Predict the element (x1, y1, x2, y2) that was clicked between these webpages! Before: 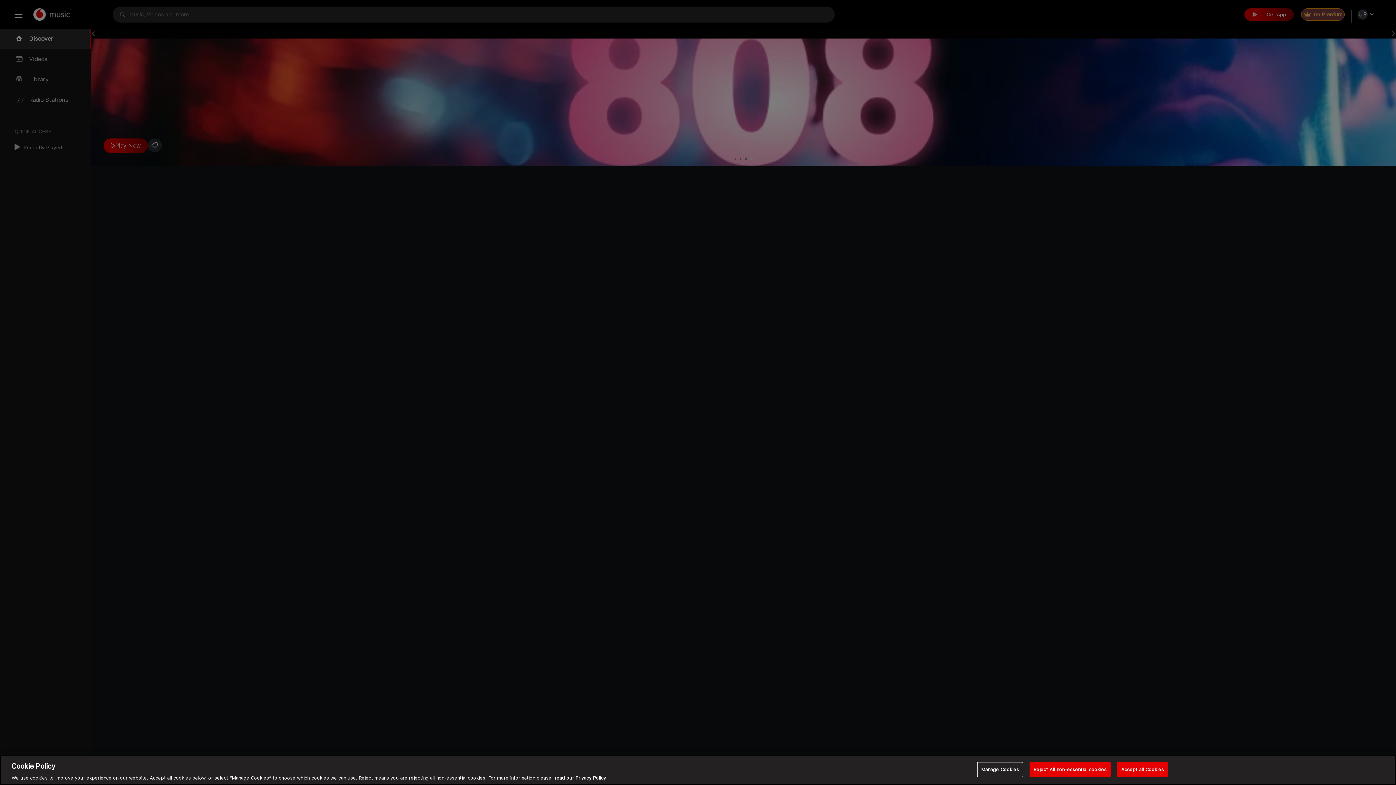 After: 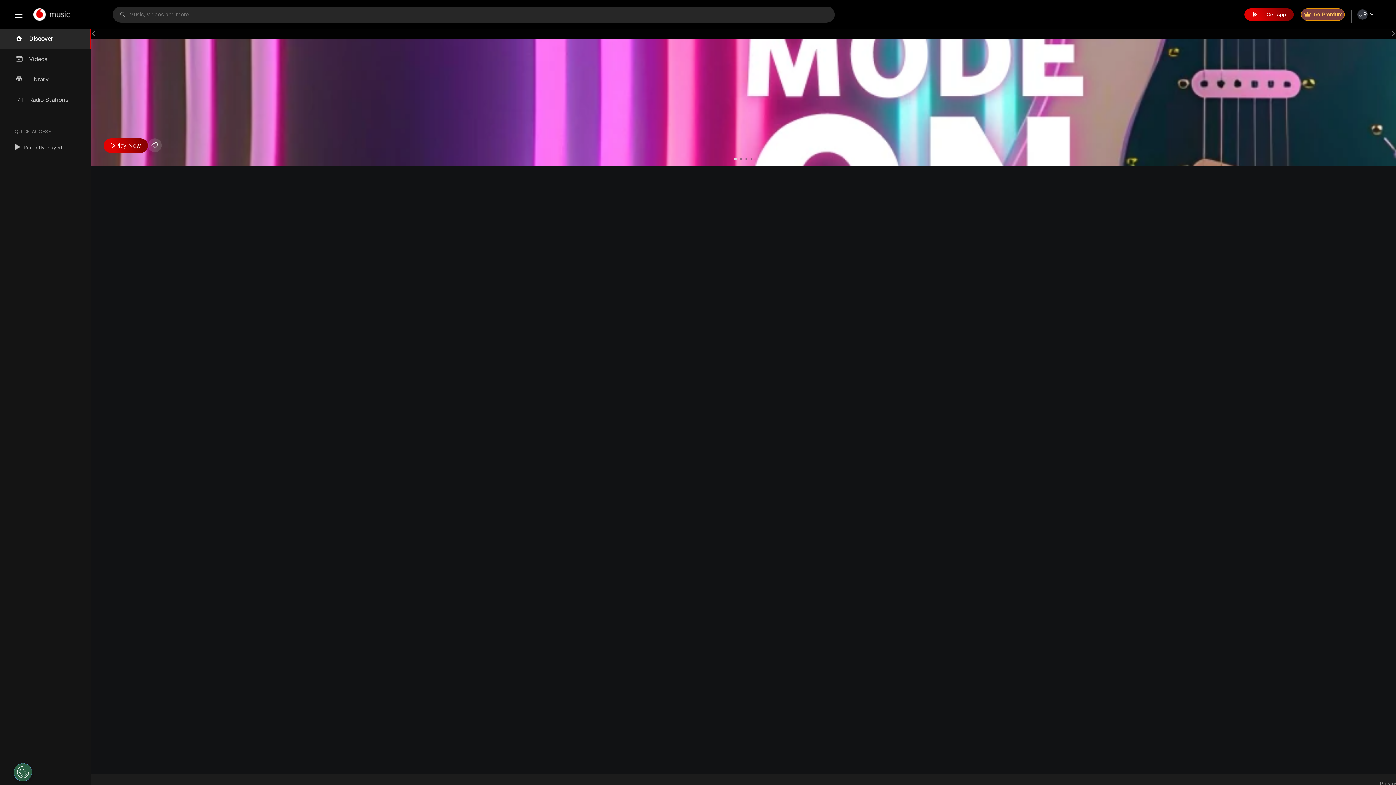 Action: bbox: (1117, 762, 1168, 777) label: Accept all Cookies